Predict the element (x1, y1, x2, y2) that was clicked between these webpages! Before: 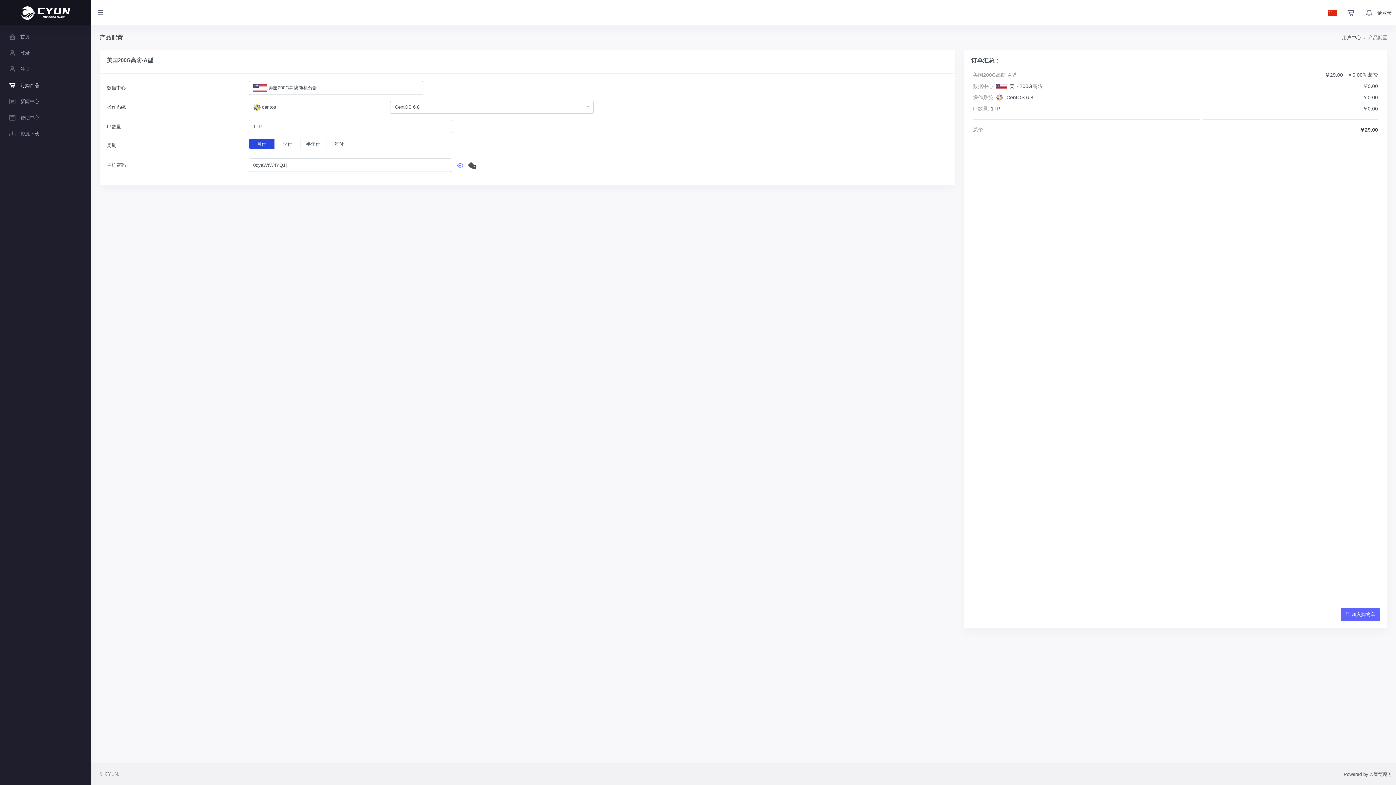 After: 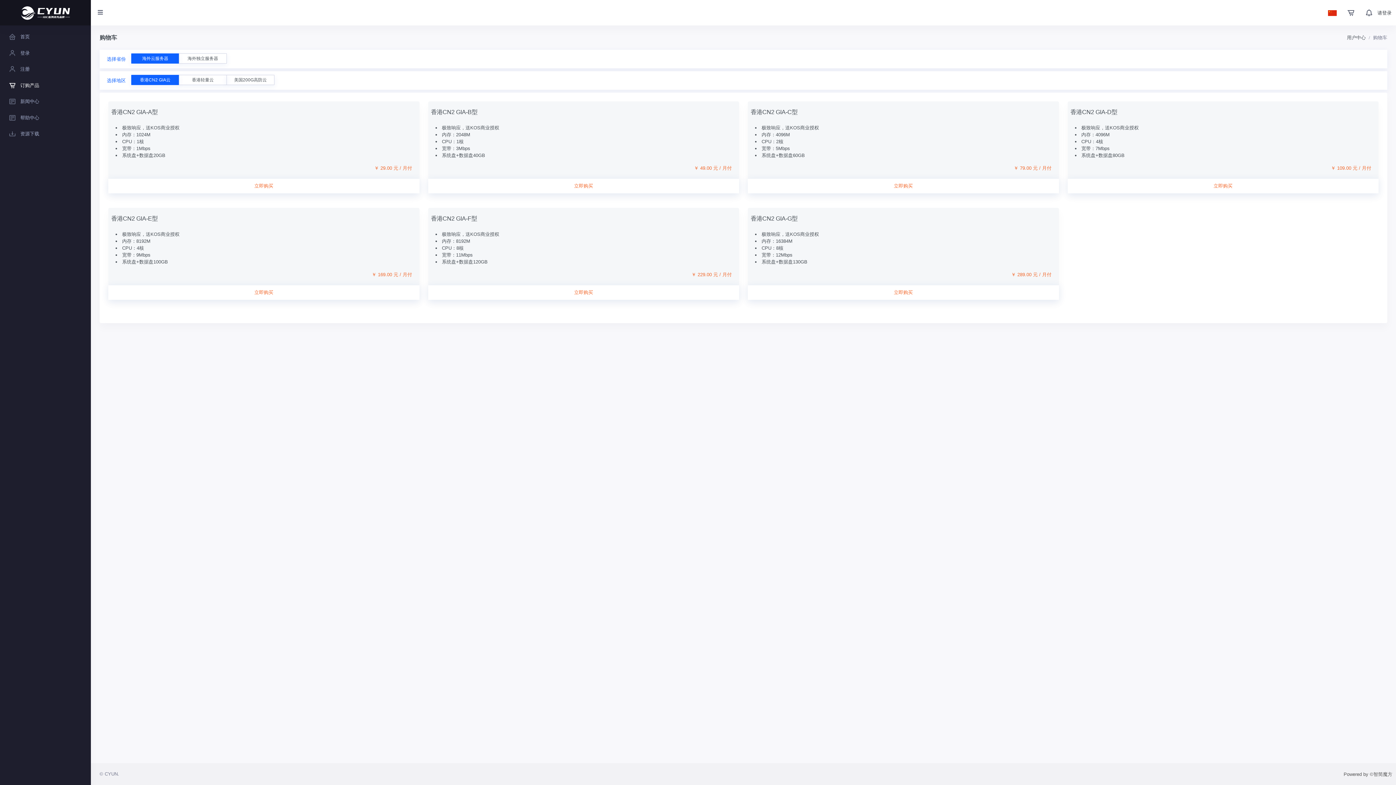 Action: bbox: (0, 77, 90, 93) label:  订购产品